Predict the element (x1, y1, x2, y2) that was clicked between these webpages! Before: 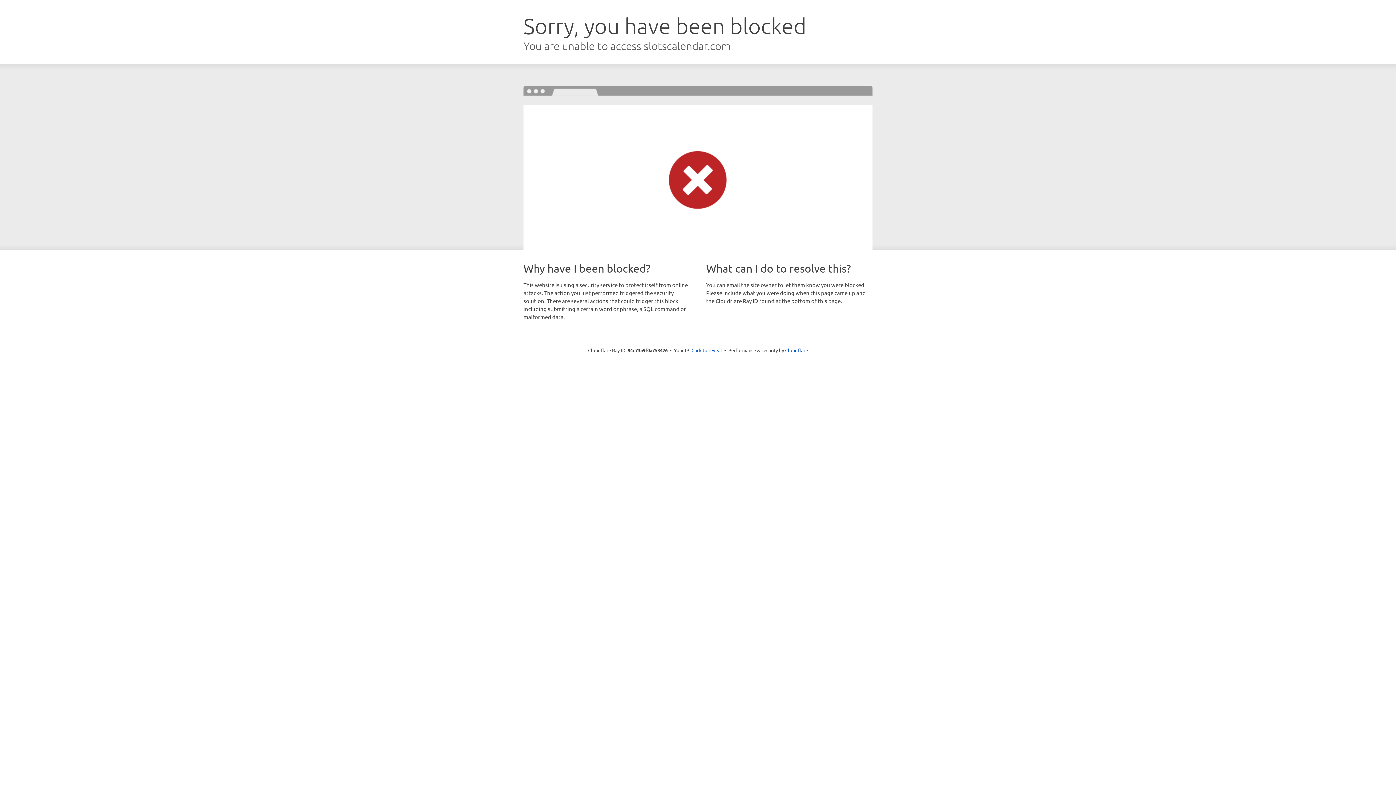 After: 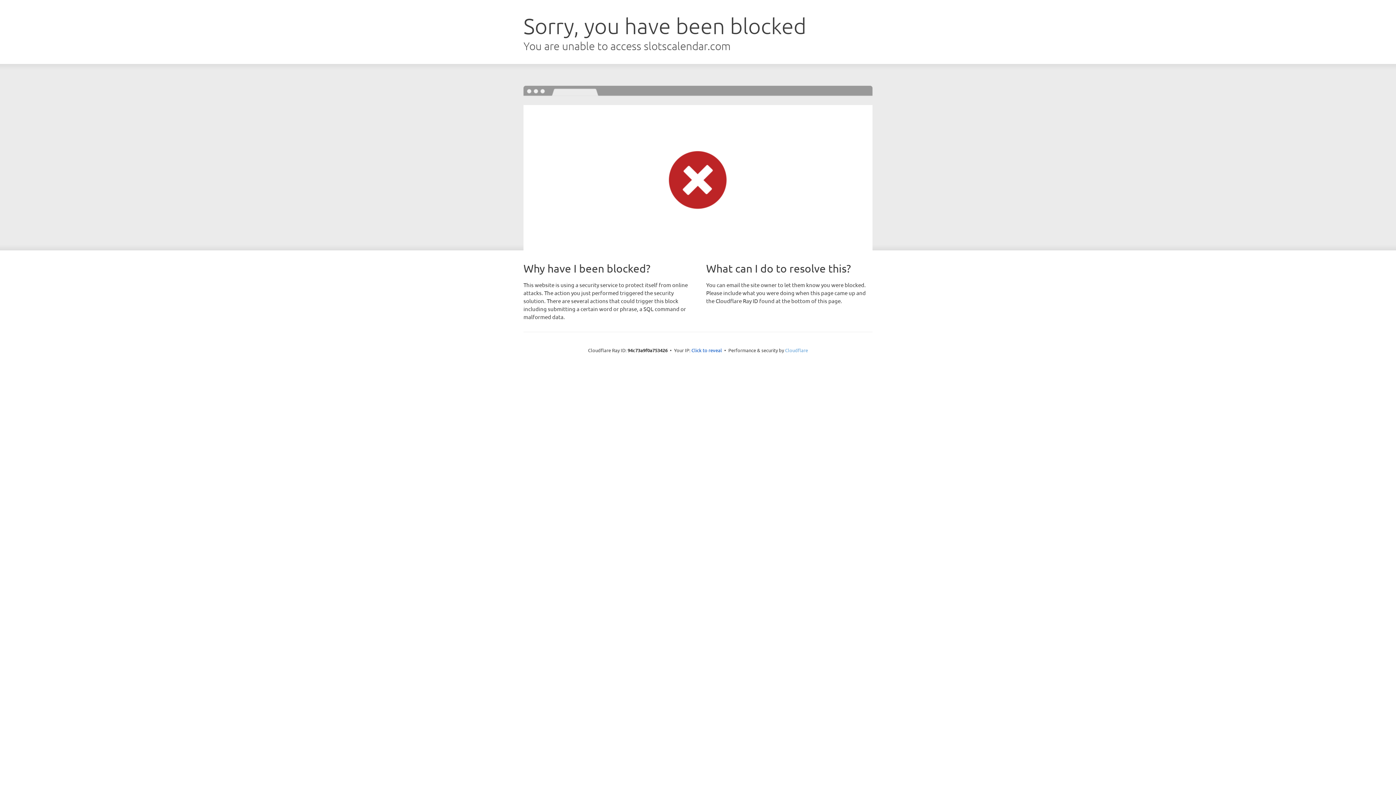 Action: label: Cloudflare bbox: (785, 347, 808, 353)